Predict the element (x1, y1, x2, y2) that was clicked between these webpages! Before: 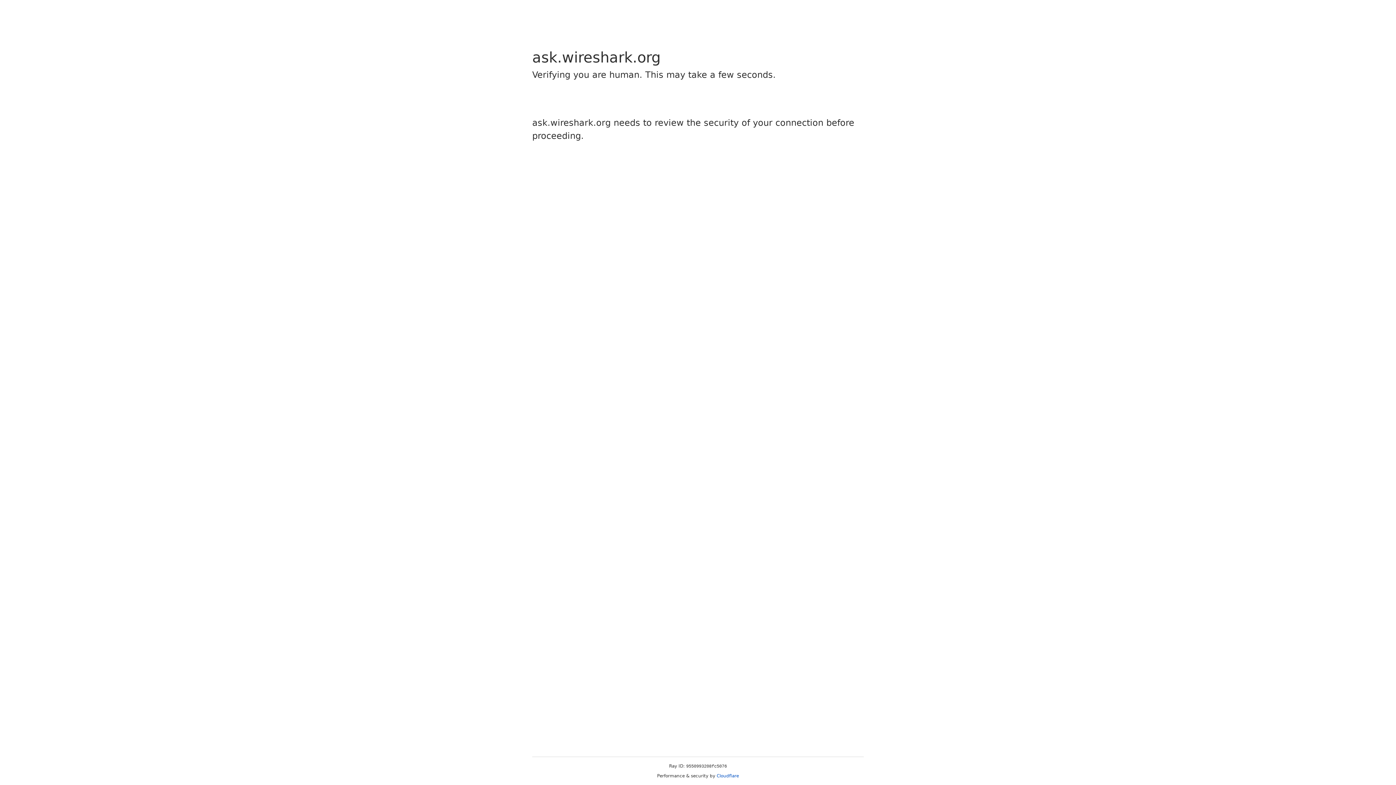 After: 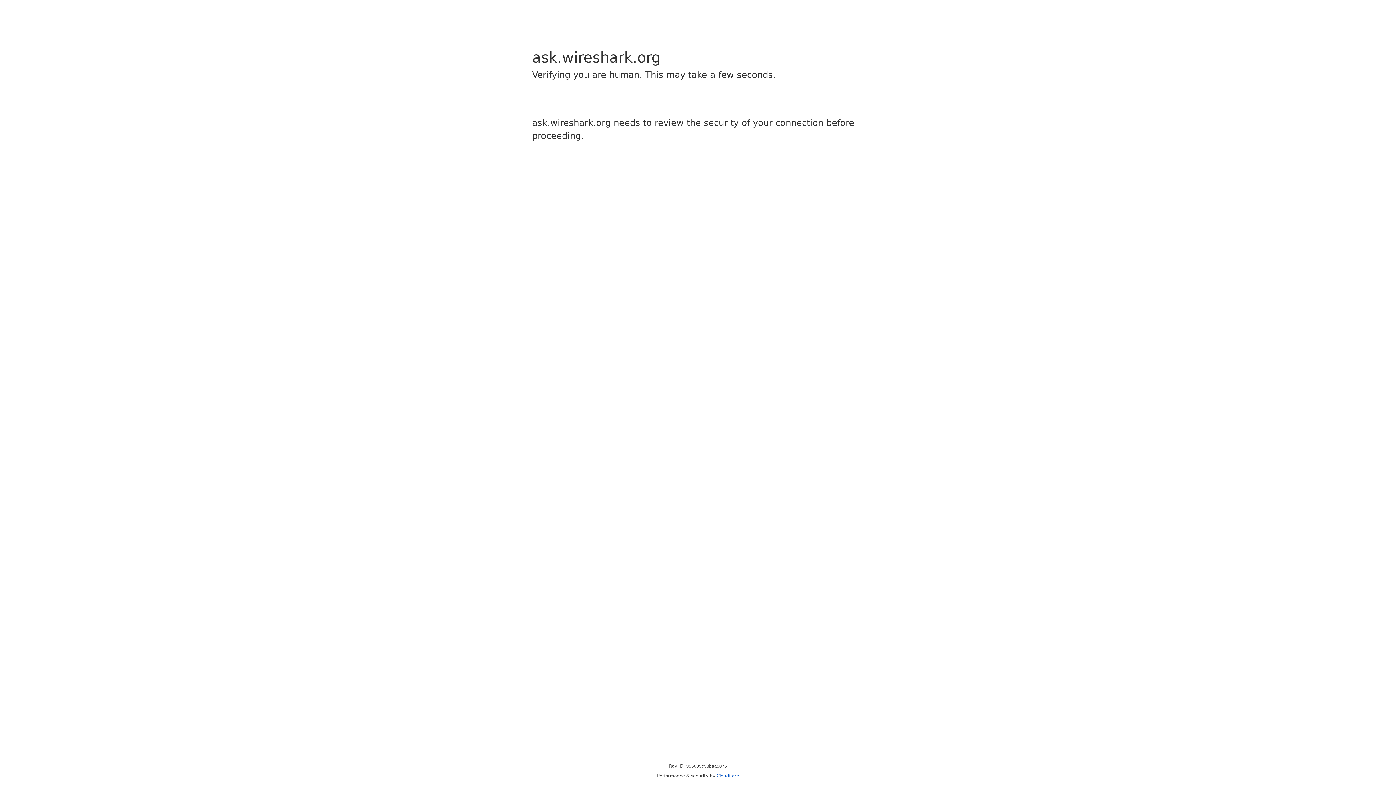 Action: label: Cloudflare bbox: (716, 773, 739, 778)